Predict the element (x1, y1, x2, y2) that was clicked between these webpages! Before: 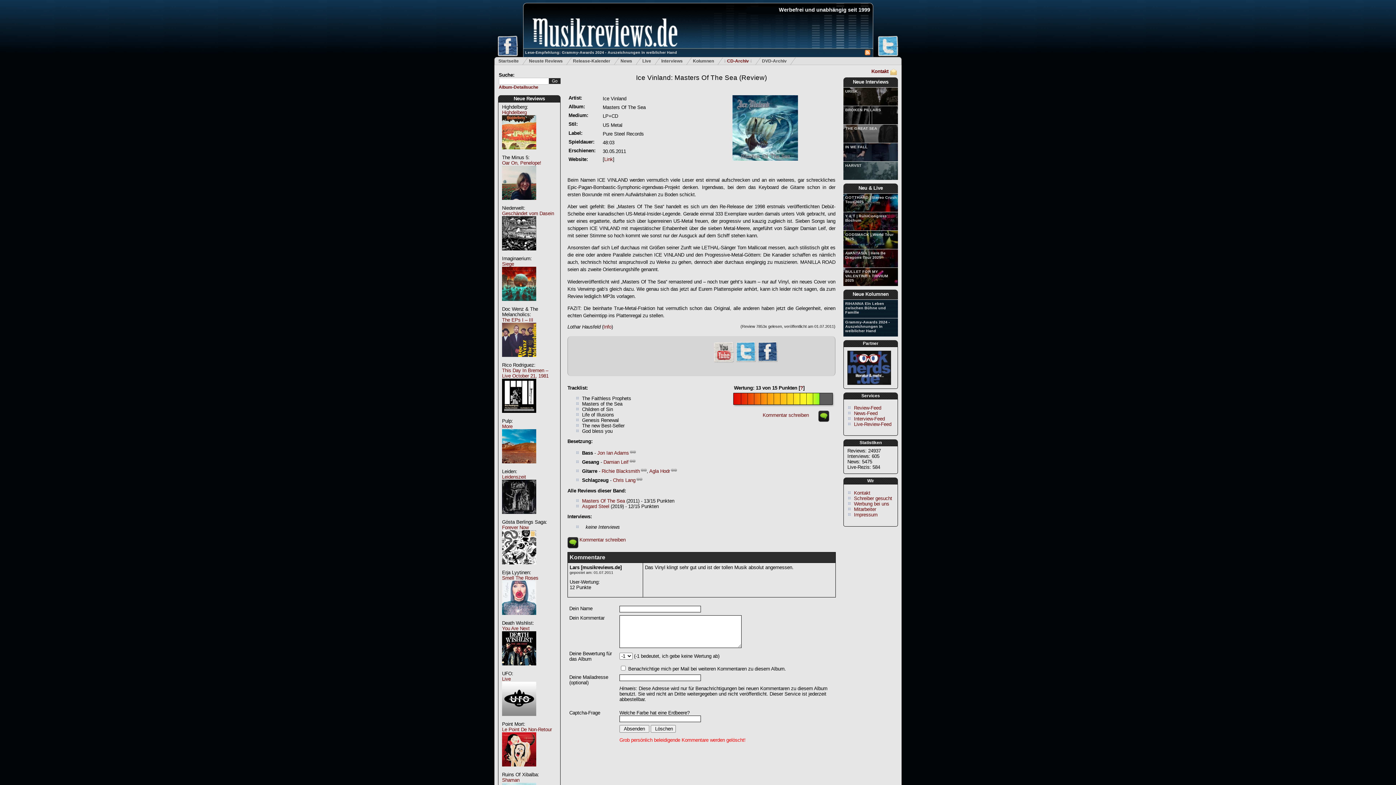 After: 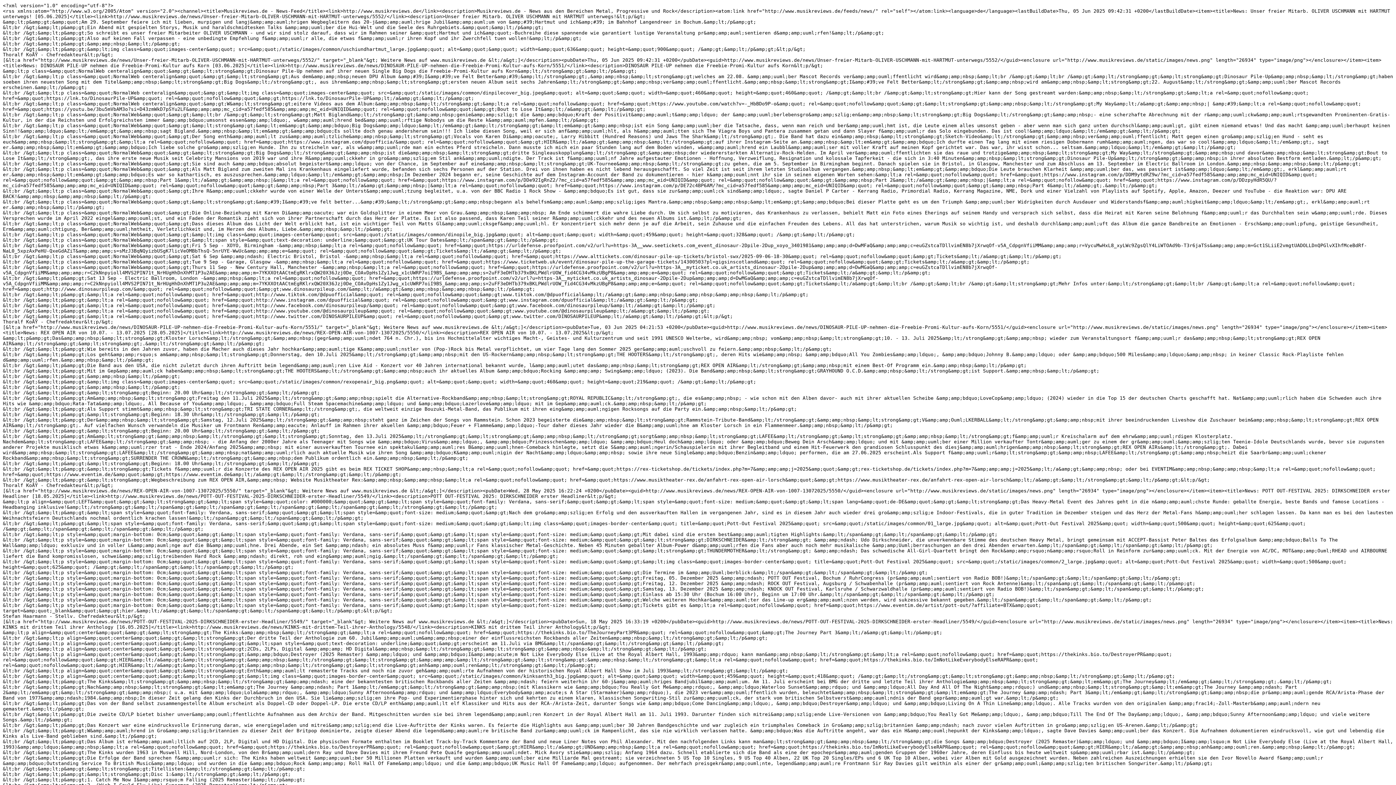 Action: label: News-Feed bbox: (854, 410, 877, 416)